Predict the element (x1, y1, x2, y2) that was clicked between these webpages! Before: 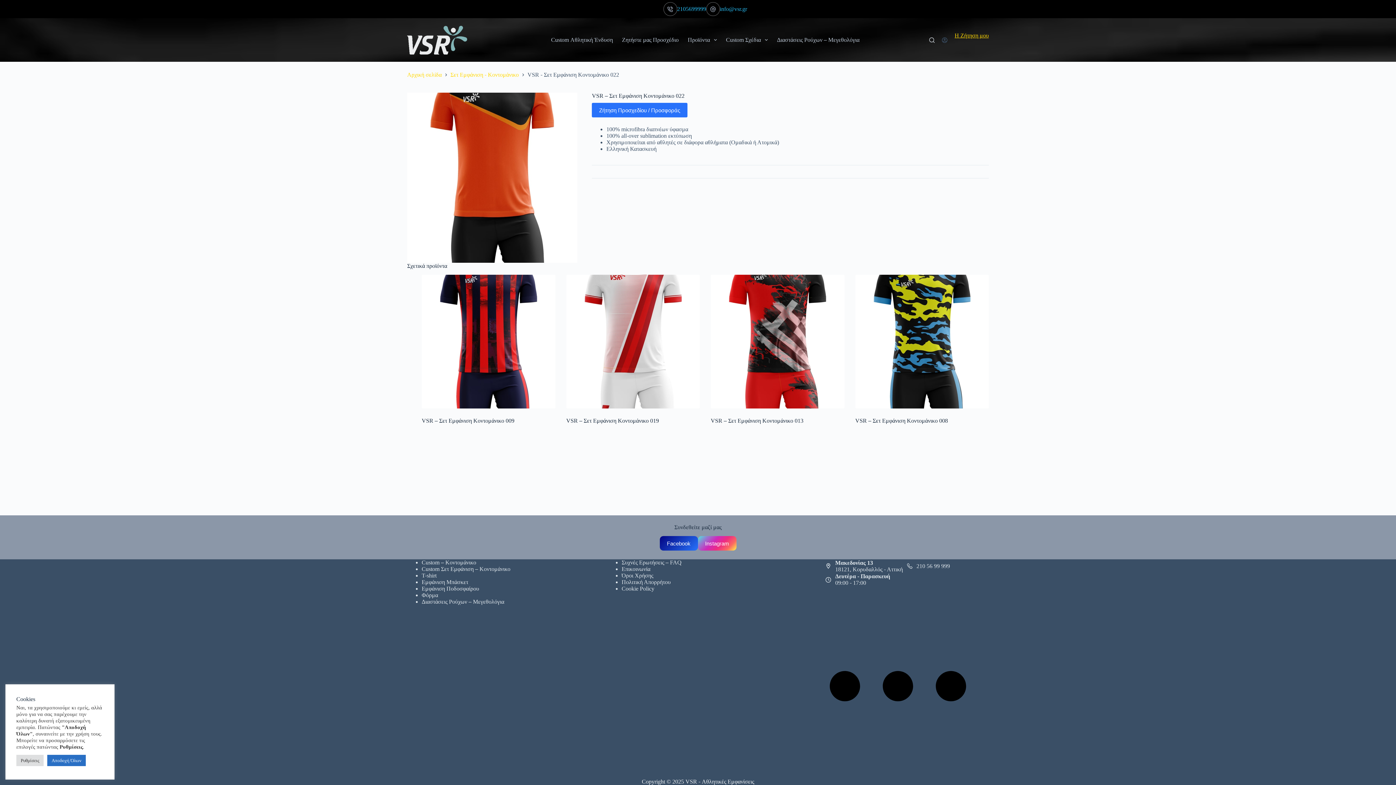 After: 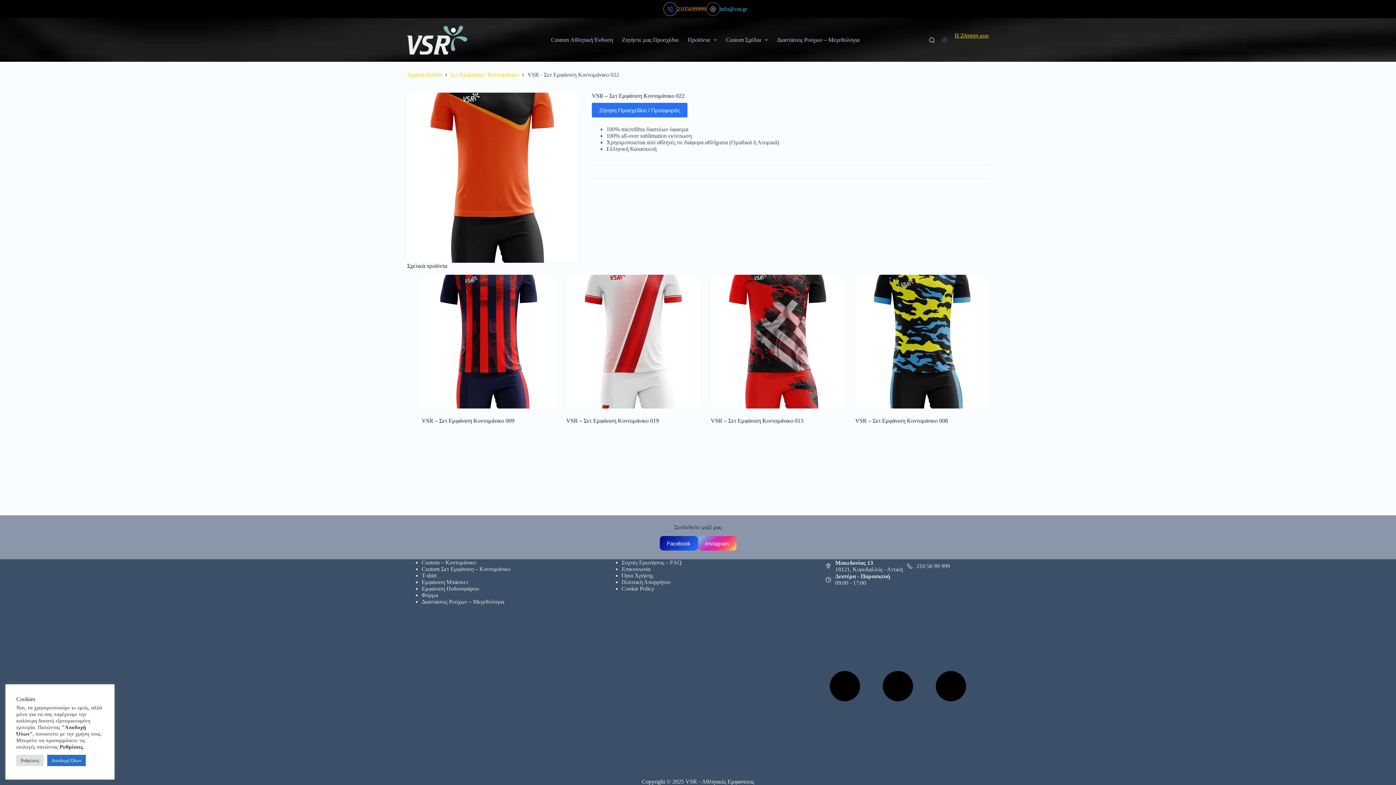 Action: label: 2105699999 bbox: (677, 5, 706, 12)